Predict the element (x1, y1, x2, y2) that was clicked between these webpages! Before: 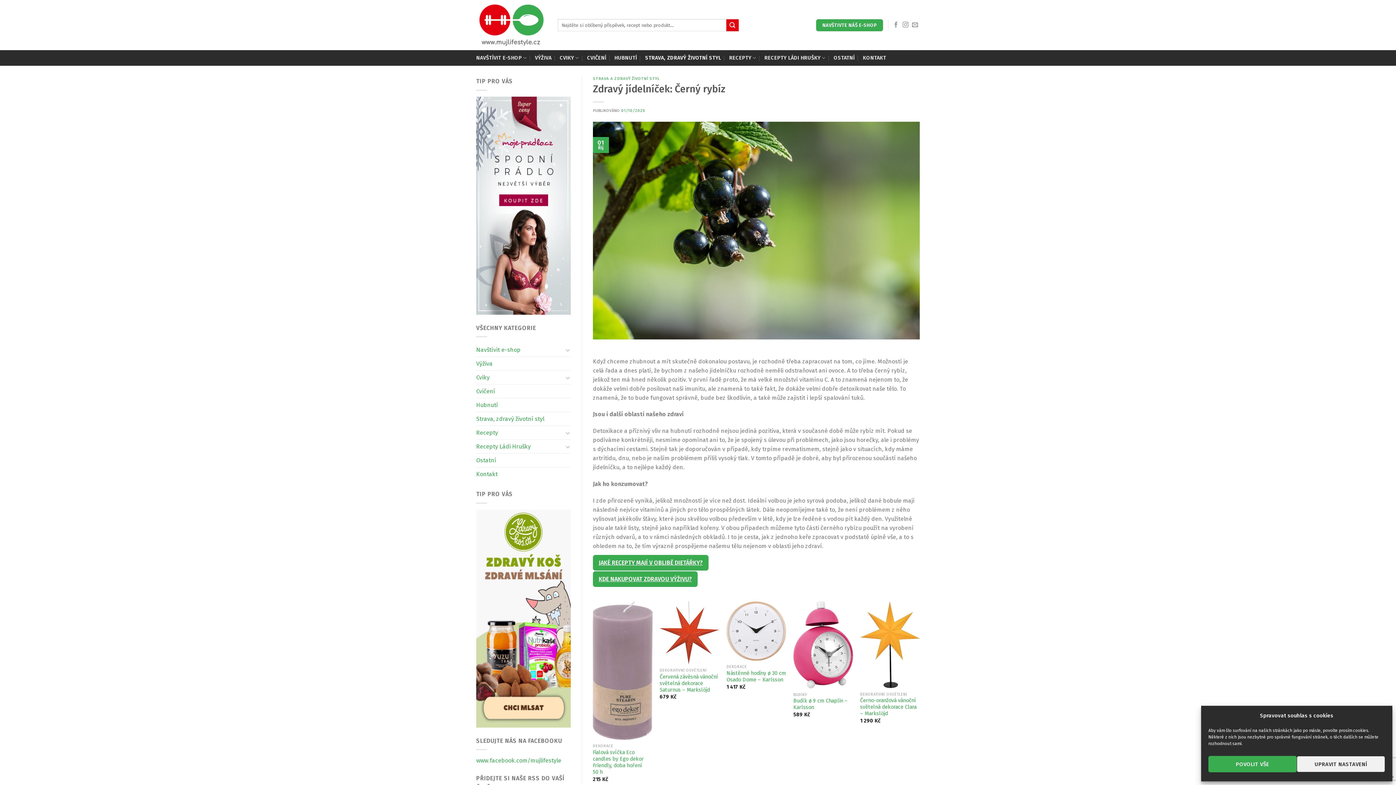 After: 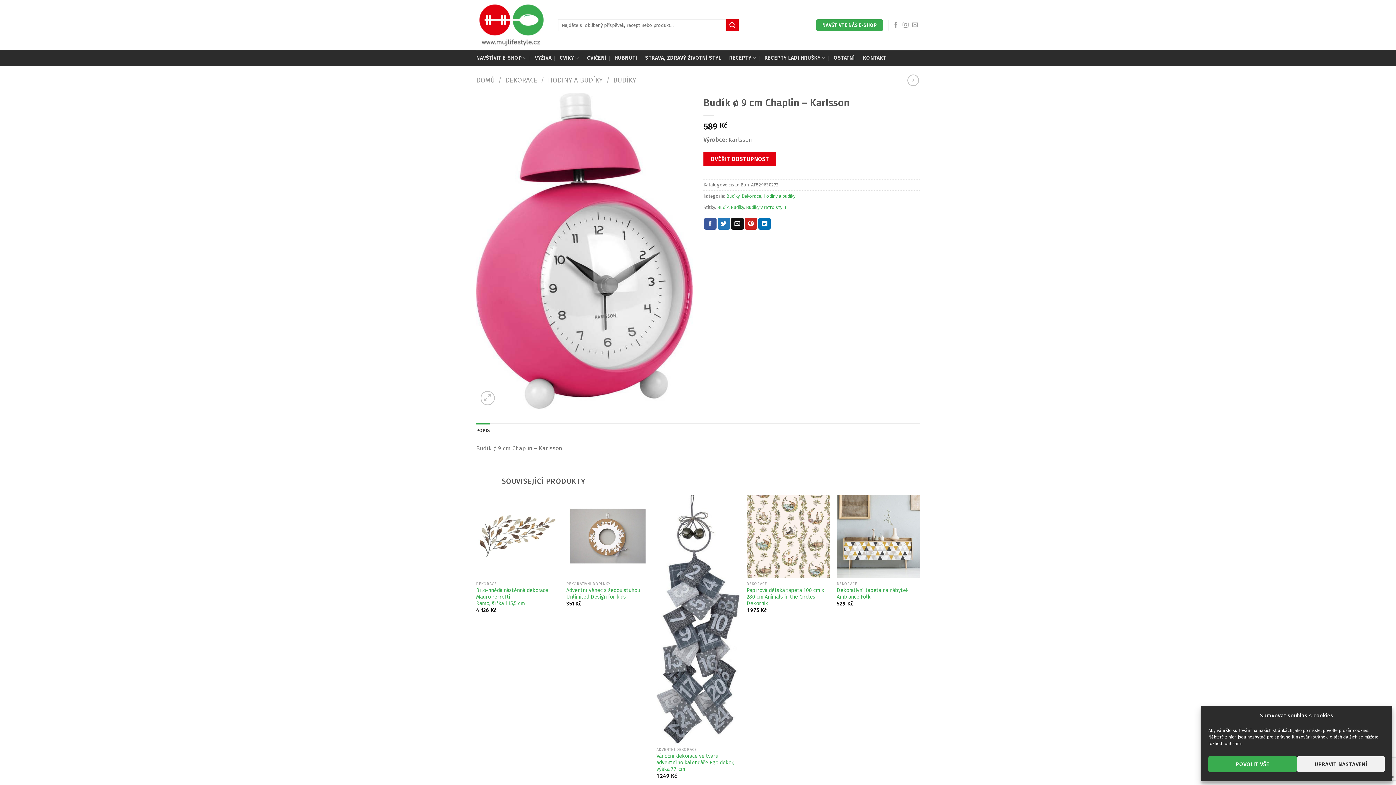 Action: label: Budík ø 9 cm Chaplin – Karlsson bbox: (793, 698, 853, 711)